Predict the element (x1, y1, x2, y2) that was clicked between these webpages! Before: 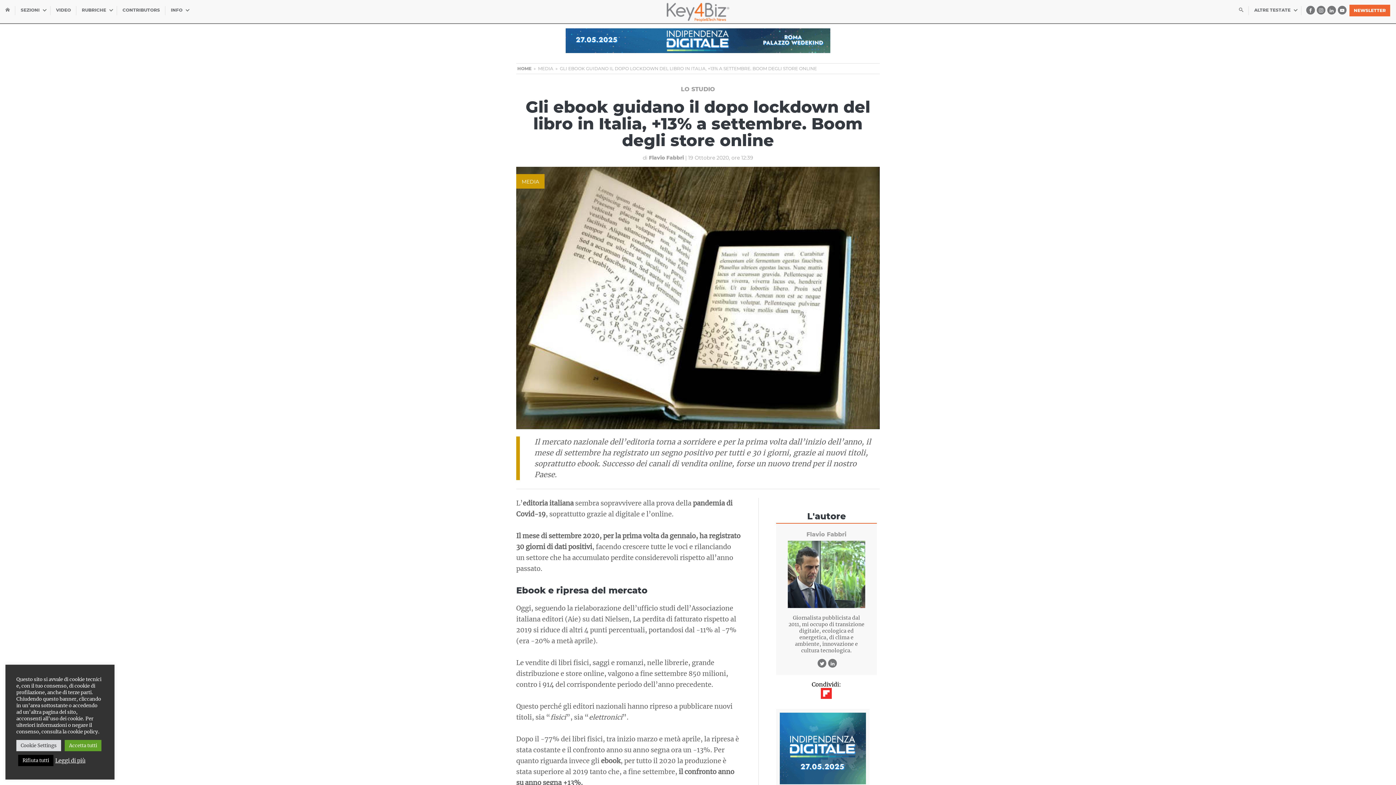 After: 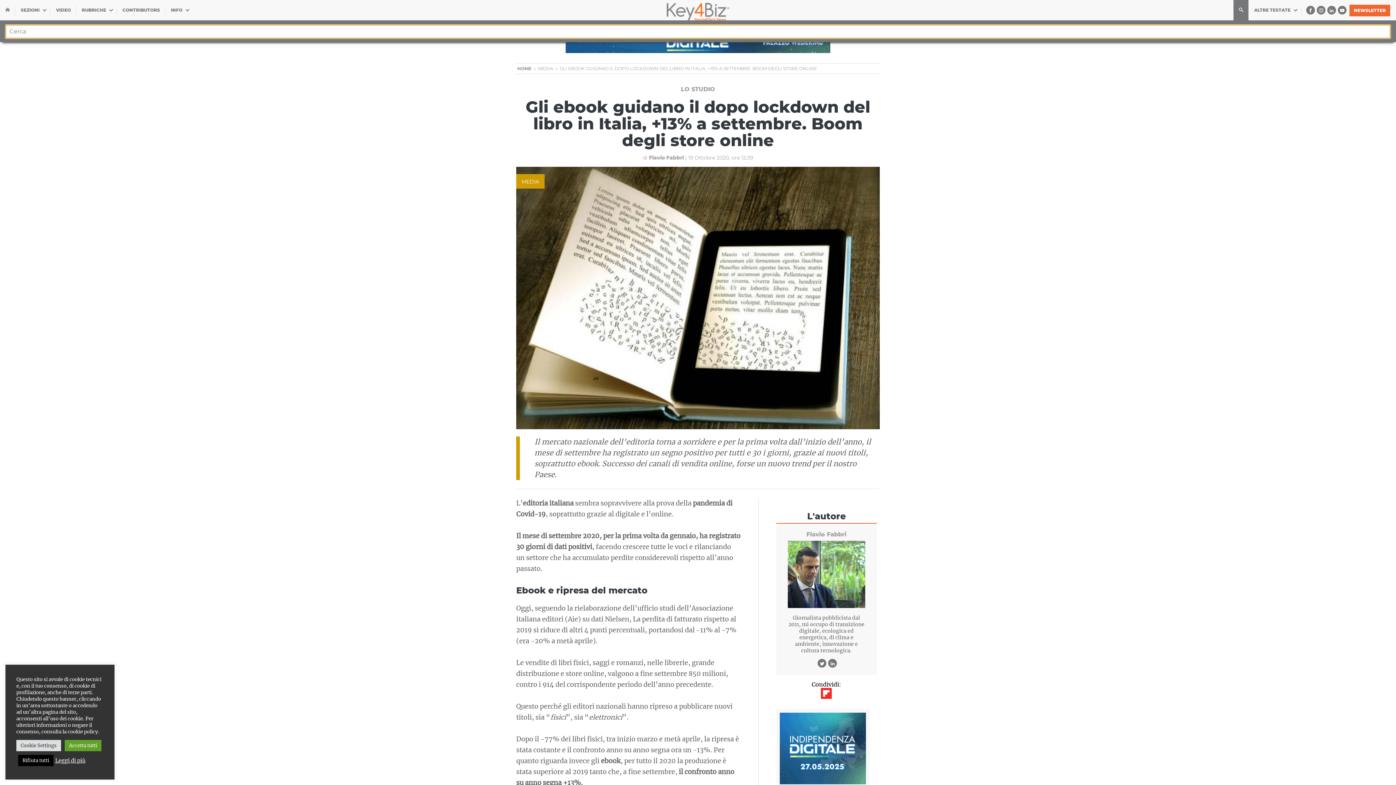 Action: bbox: (1233, 0, 1249, 20)